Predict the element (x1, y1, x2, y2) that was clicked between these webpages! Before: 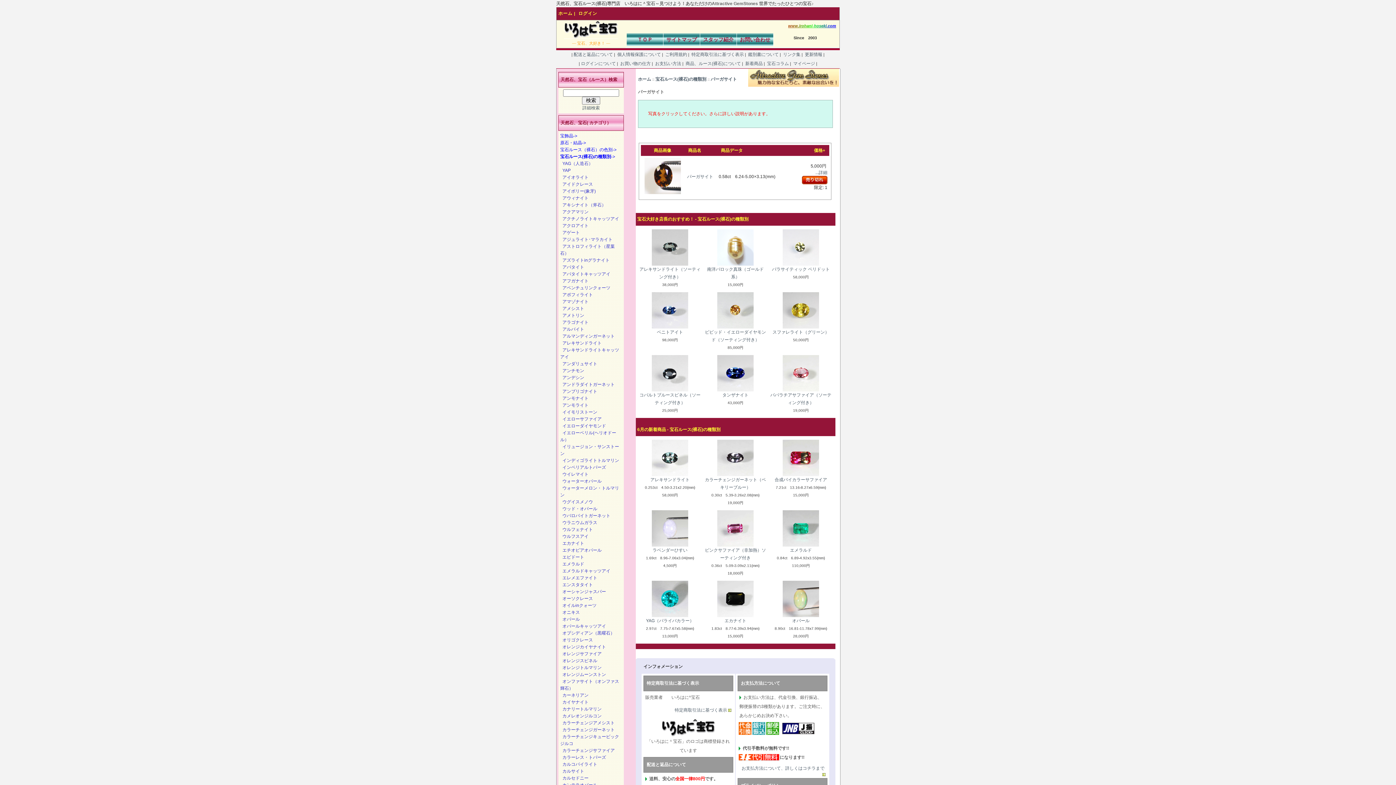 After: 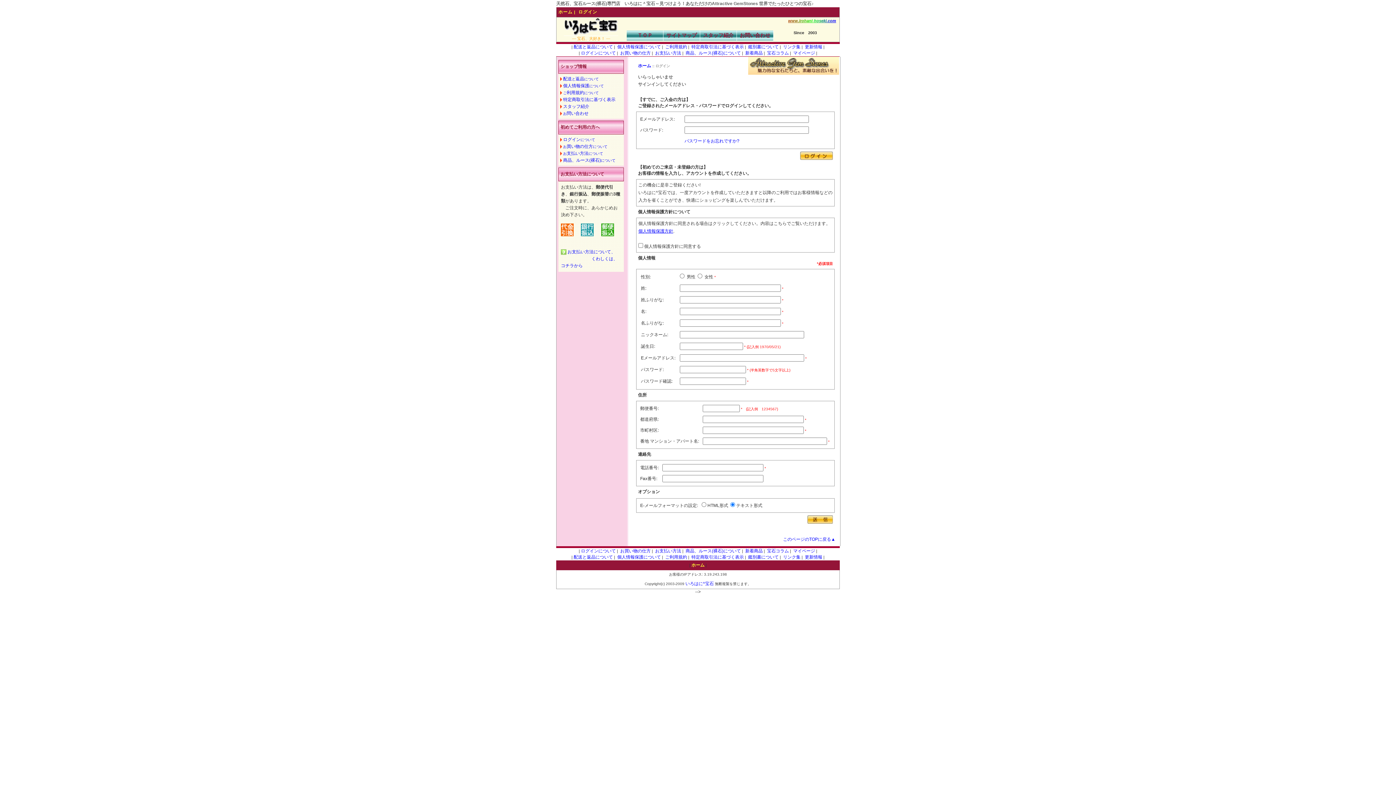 Action: label:  マイページ  bbox: (792, 61, 816, 66)